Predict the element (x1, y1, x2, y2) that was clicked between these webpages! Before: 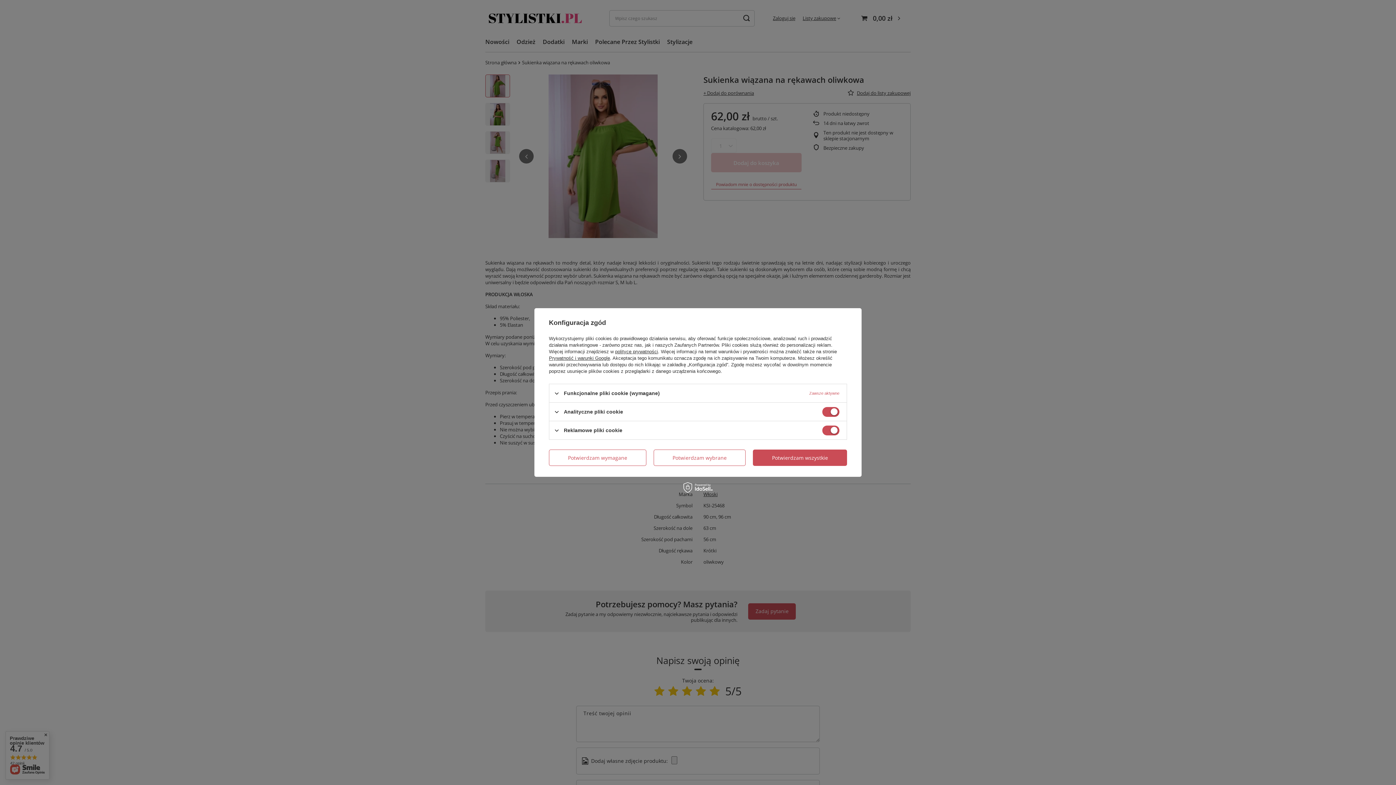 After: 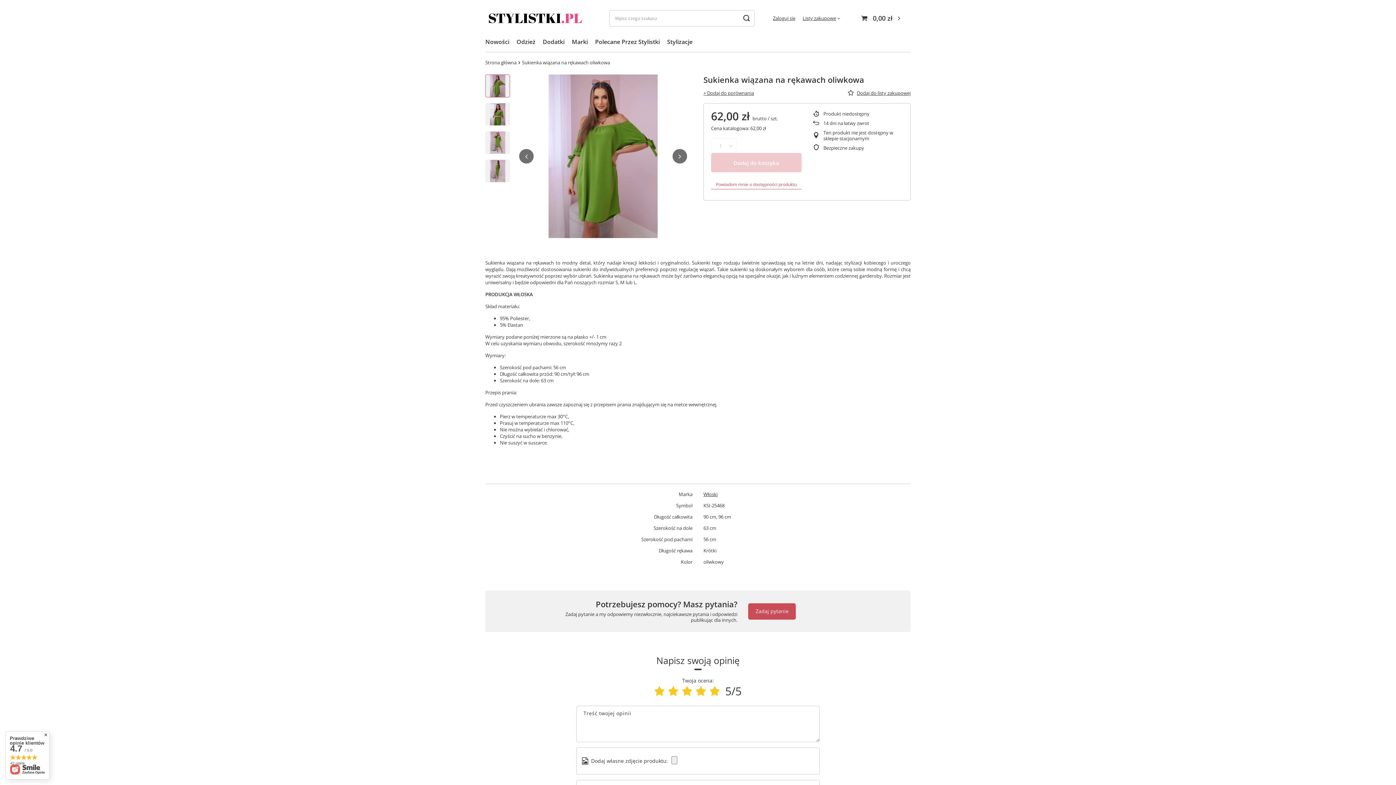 Action: label: Potwierdzam wybrane bbox: (653, 449, 745, 466)